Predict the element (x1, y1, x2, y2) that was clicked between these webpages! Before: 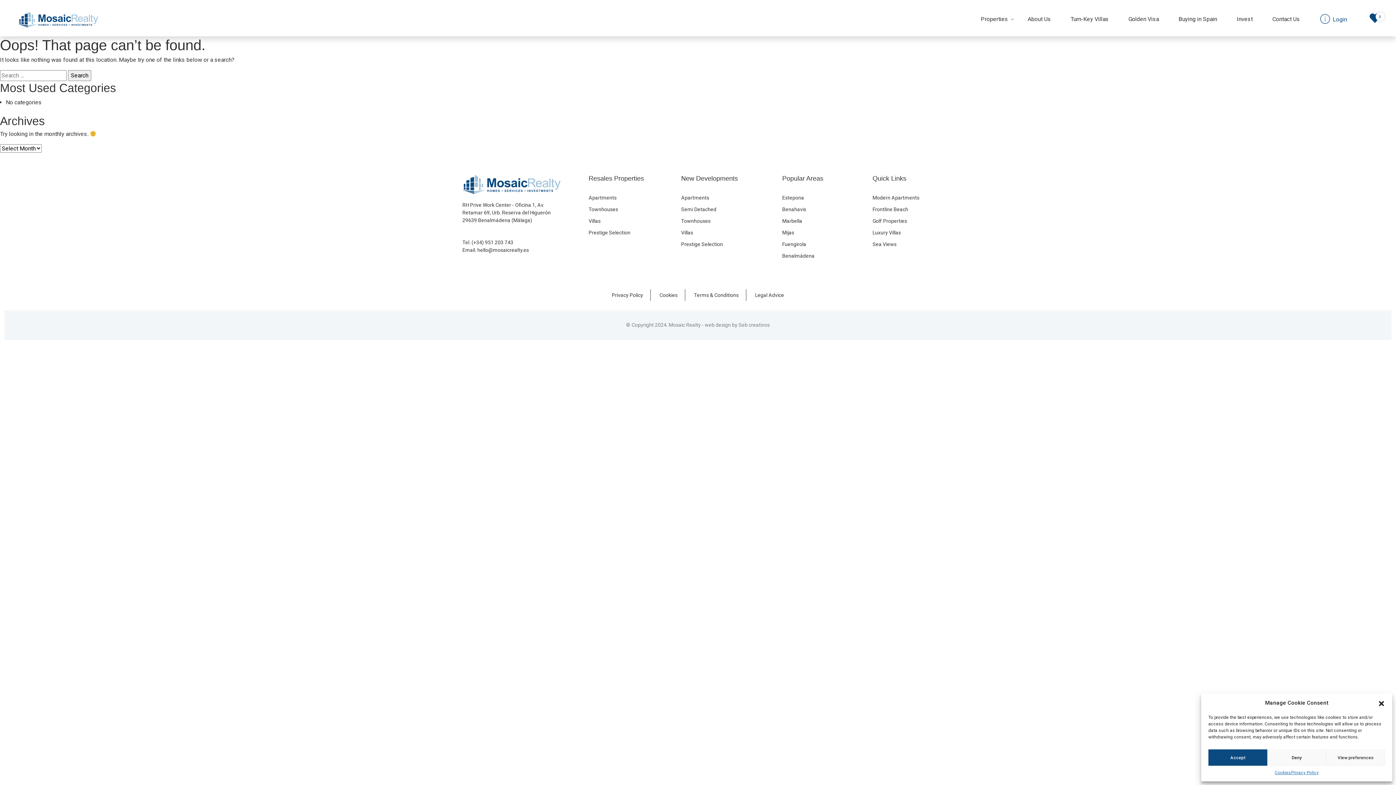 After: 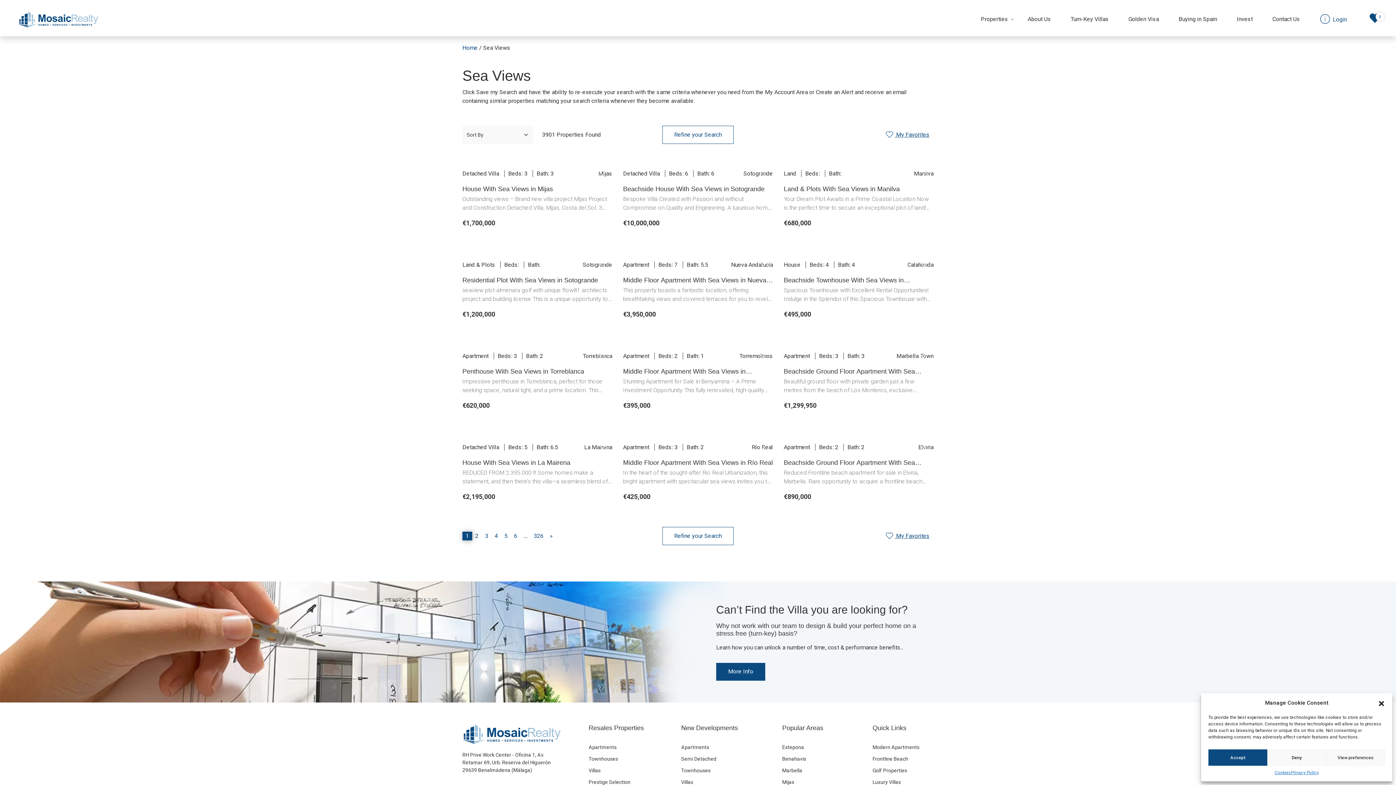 Action: bbox: (872, 241, 896, 247) label: Sea Views